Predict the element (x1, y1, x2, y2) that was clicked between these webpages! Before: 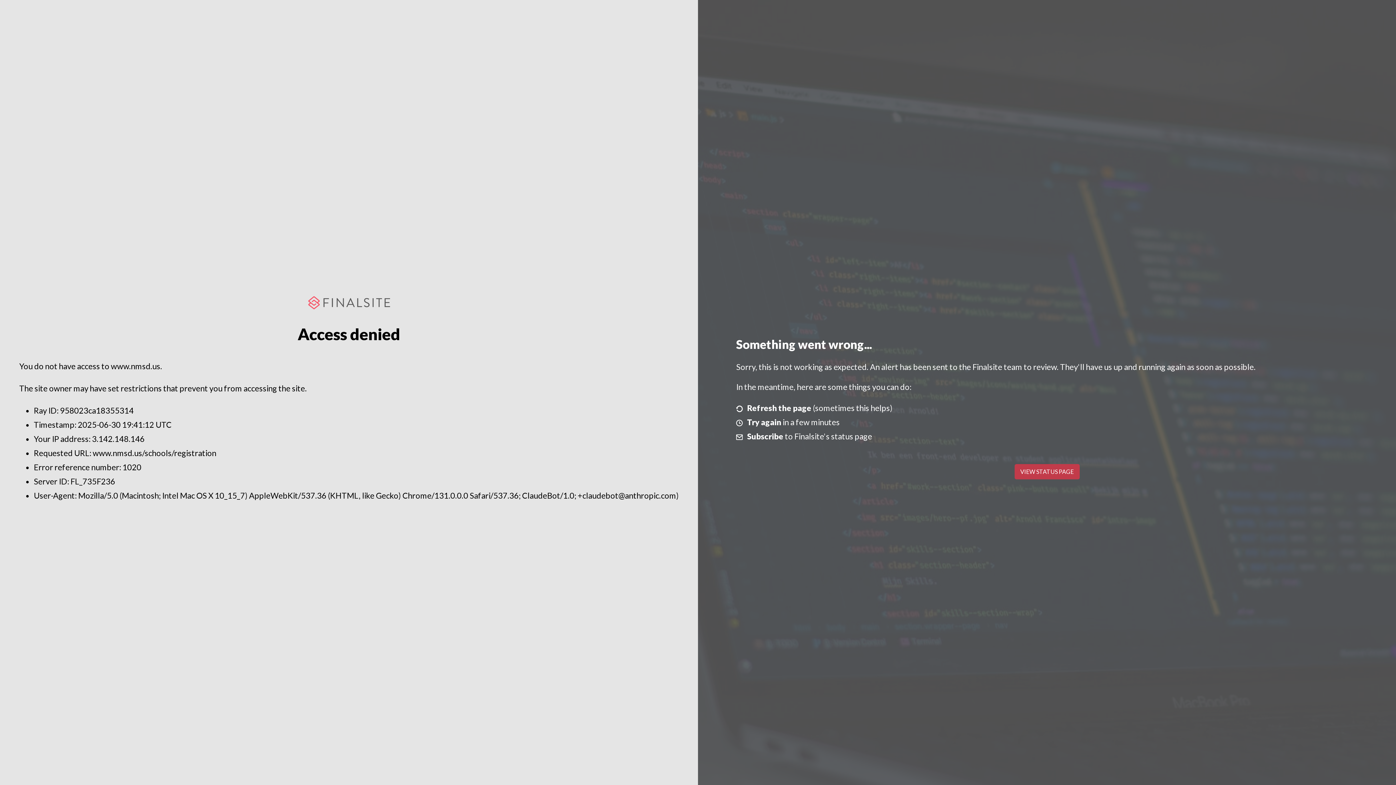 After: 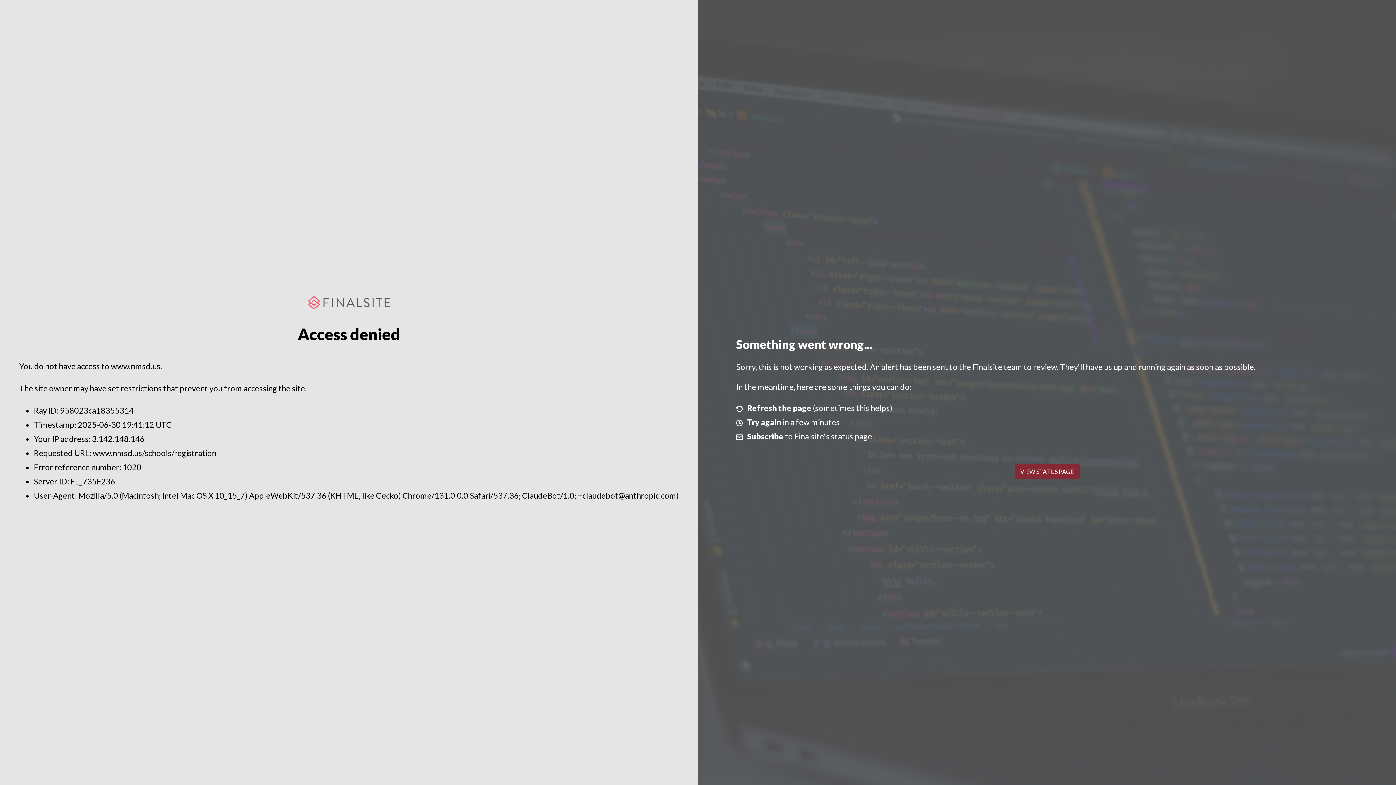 Action: bbox: (1014, 464, 1079, 479) label: VIEW STATUS PAGE